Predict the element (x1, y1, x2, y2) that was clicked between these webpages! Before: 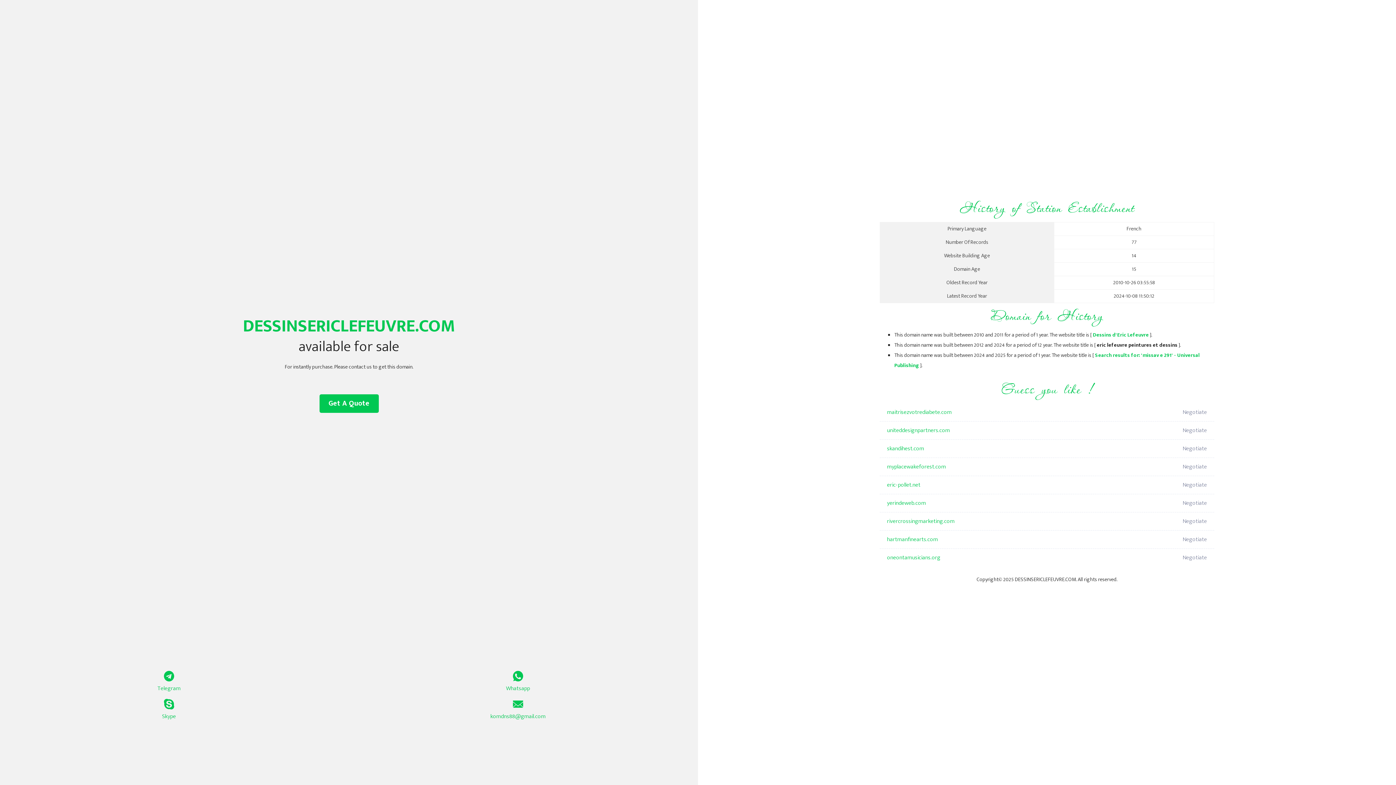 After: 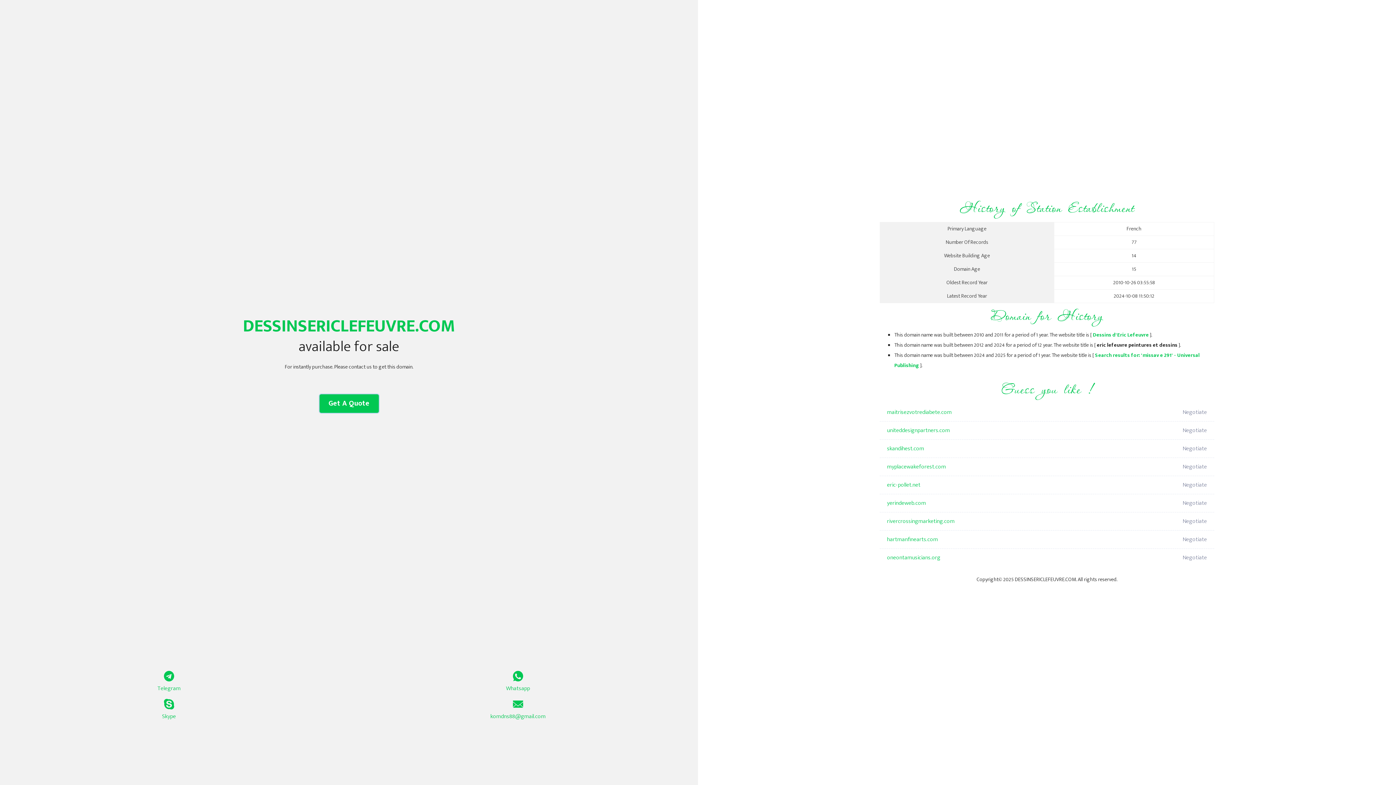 Action: label: Get A Quote bbox: (319, 394, 378, 413)